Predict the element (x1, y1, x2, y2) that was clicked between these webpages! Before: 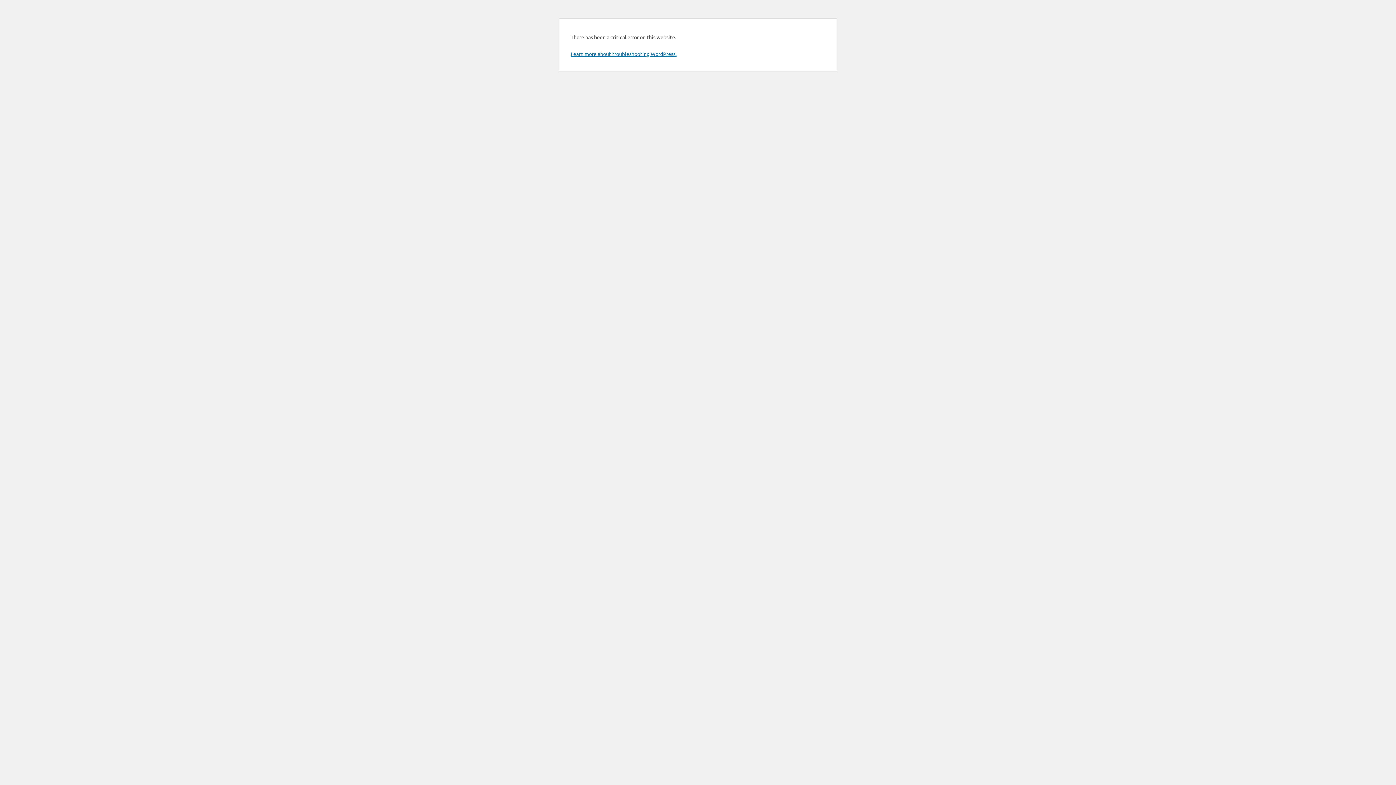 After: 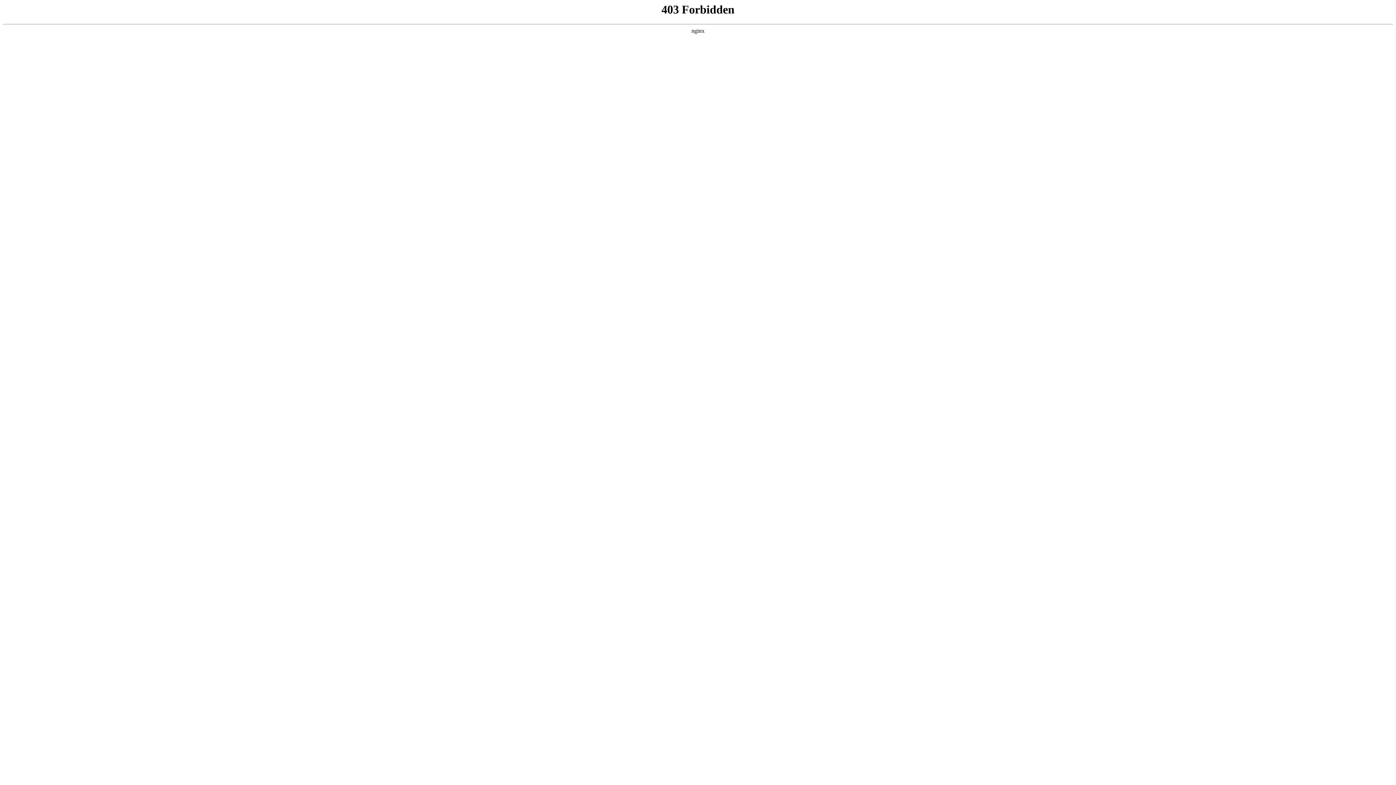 Action: label: Learn more about troubleshooting WordPress. bbox: (570, 50, 676, 57)